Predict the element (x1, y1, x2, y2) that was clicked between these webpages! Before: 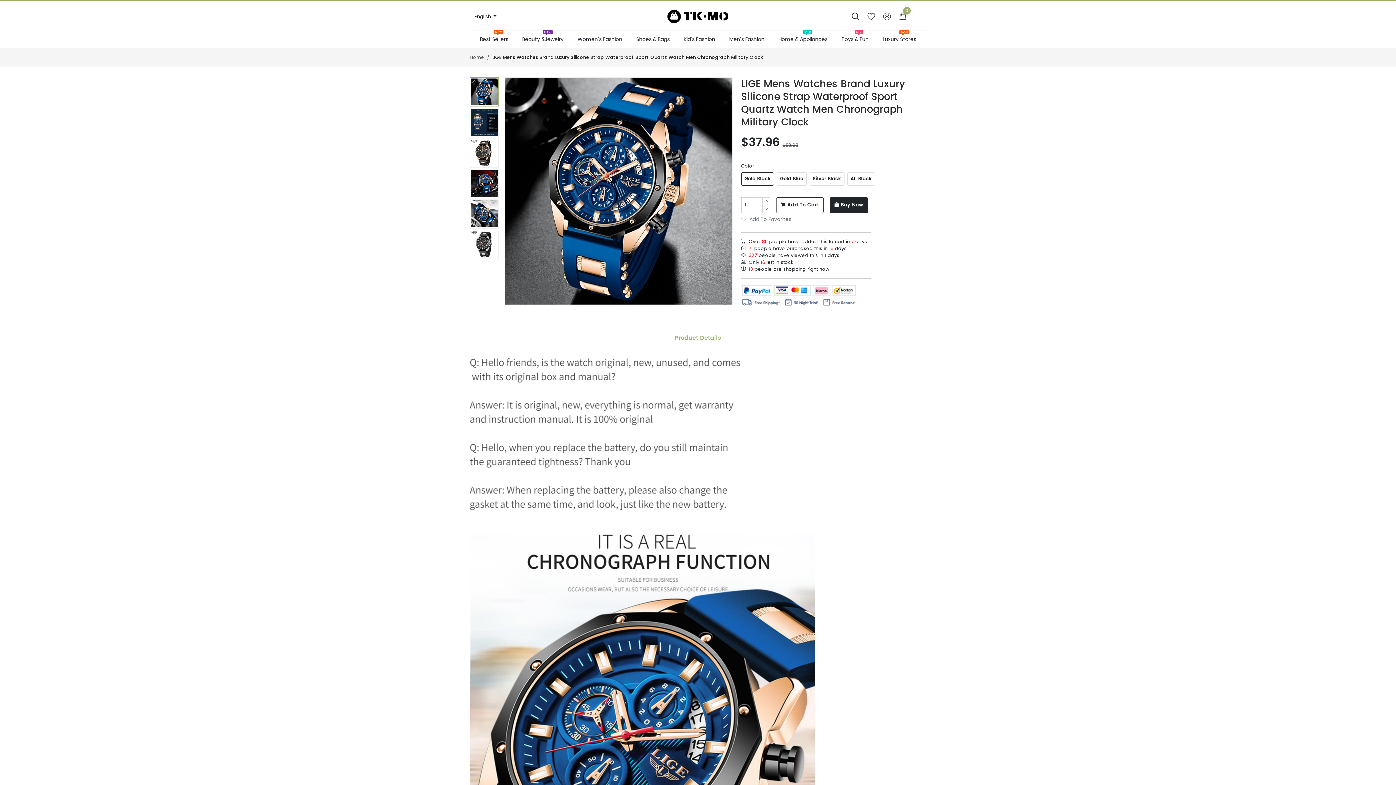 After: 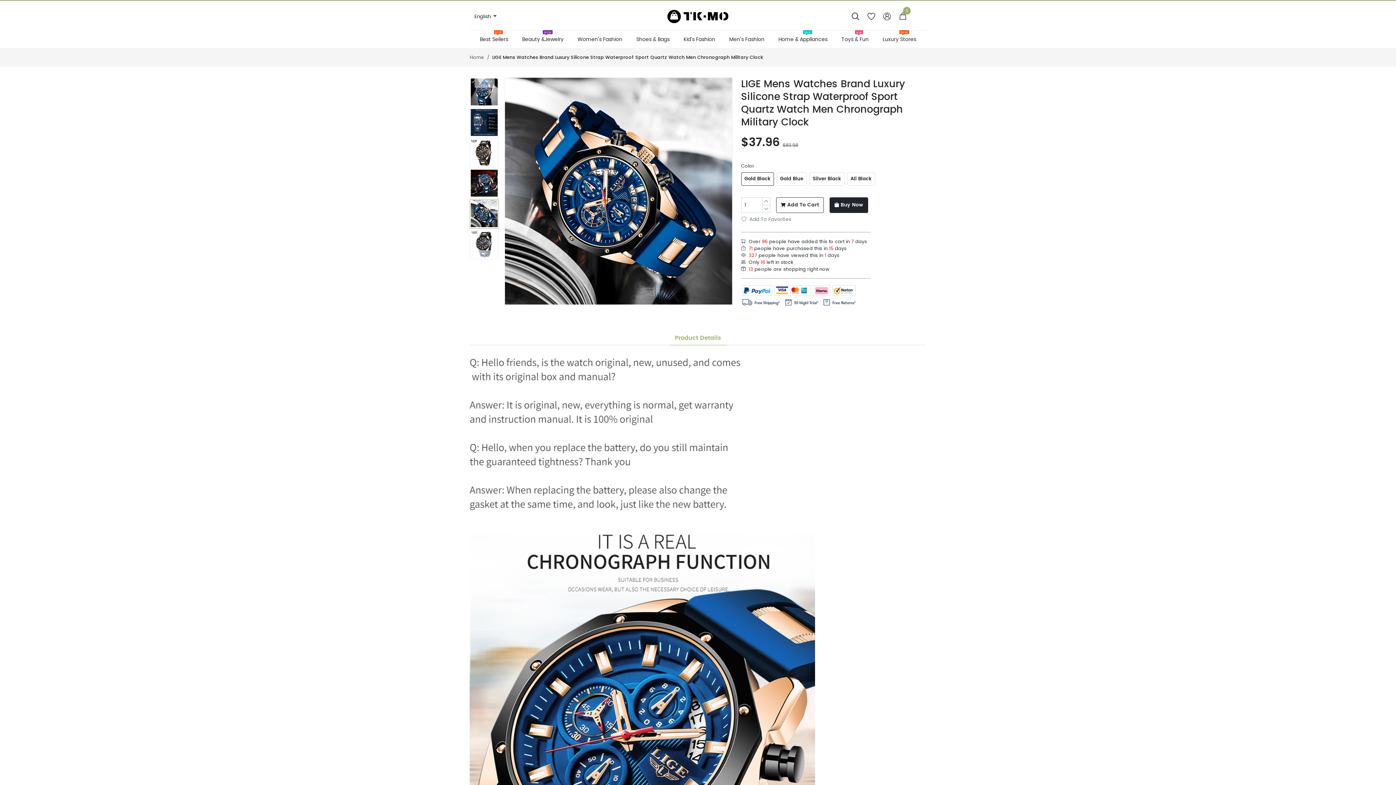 Action: bbox: (470, 200, 497, 227)